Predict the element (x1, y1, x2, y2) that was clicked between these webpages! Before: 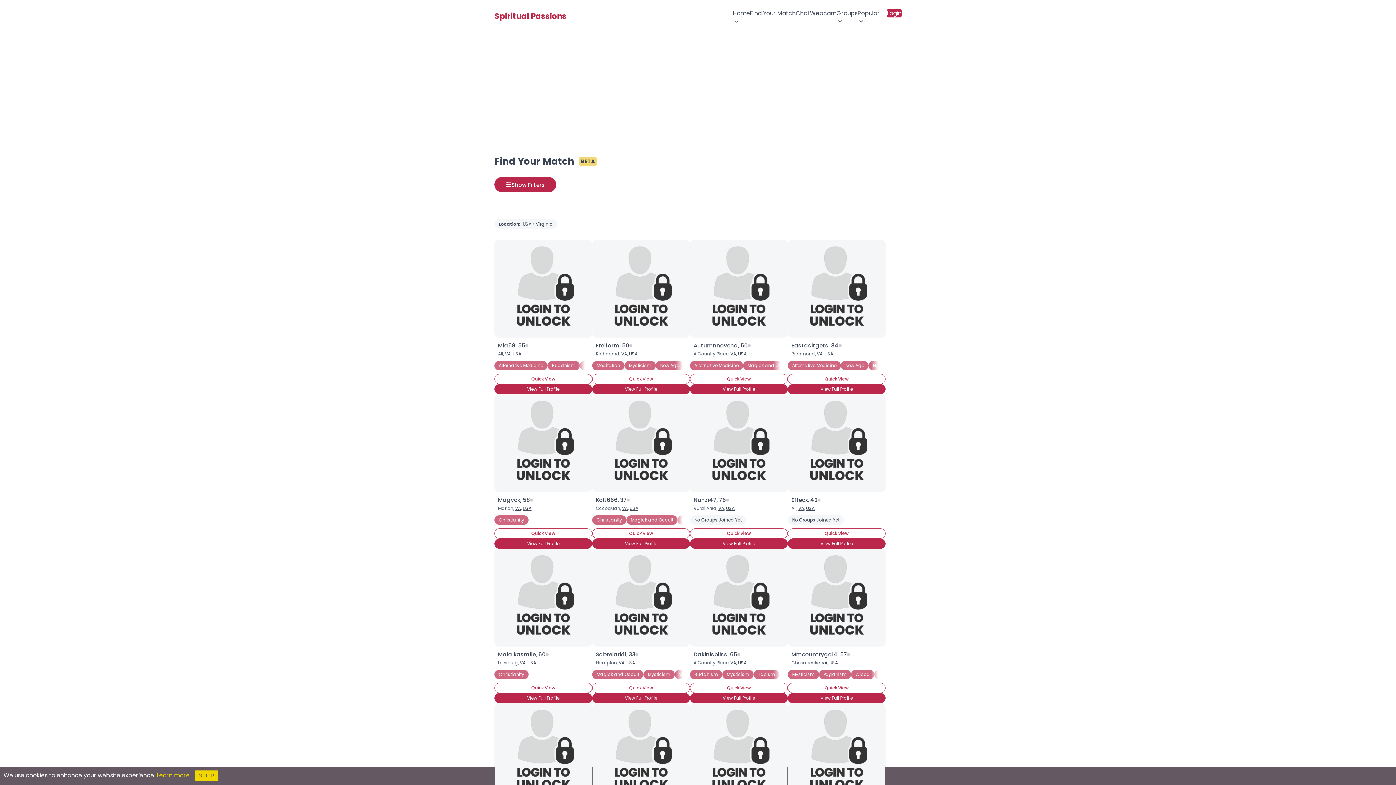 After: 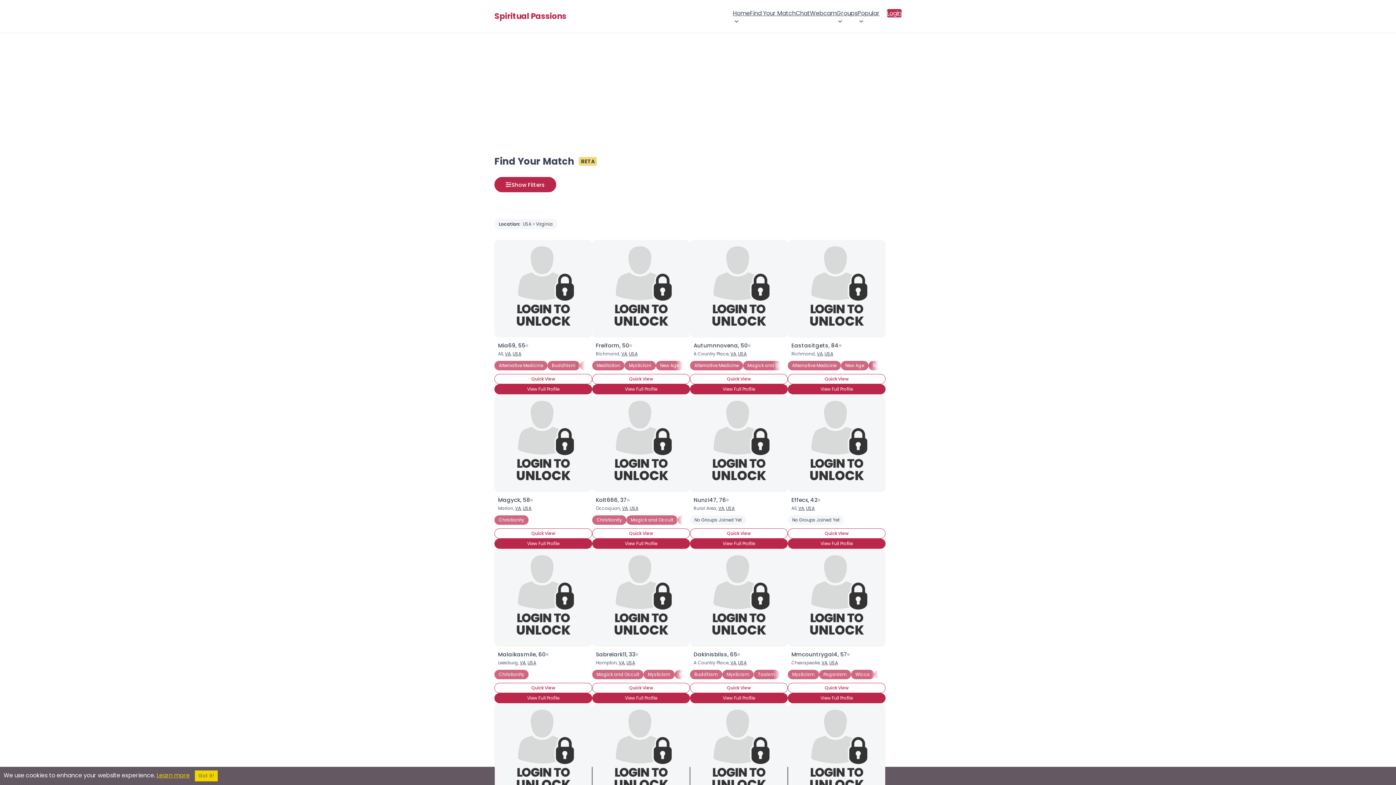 Action: label: Kolt666, 37 years old bbox: (596, 496, 626, 504)